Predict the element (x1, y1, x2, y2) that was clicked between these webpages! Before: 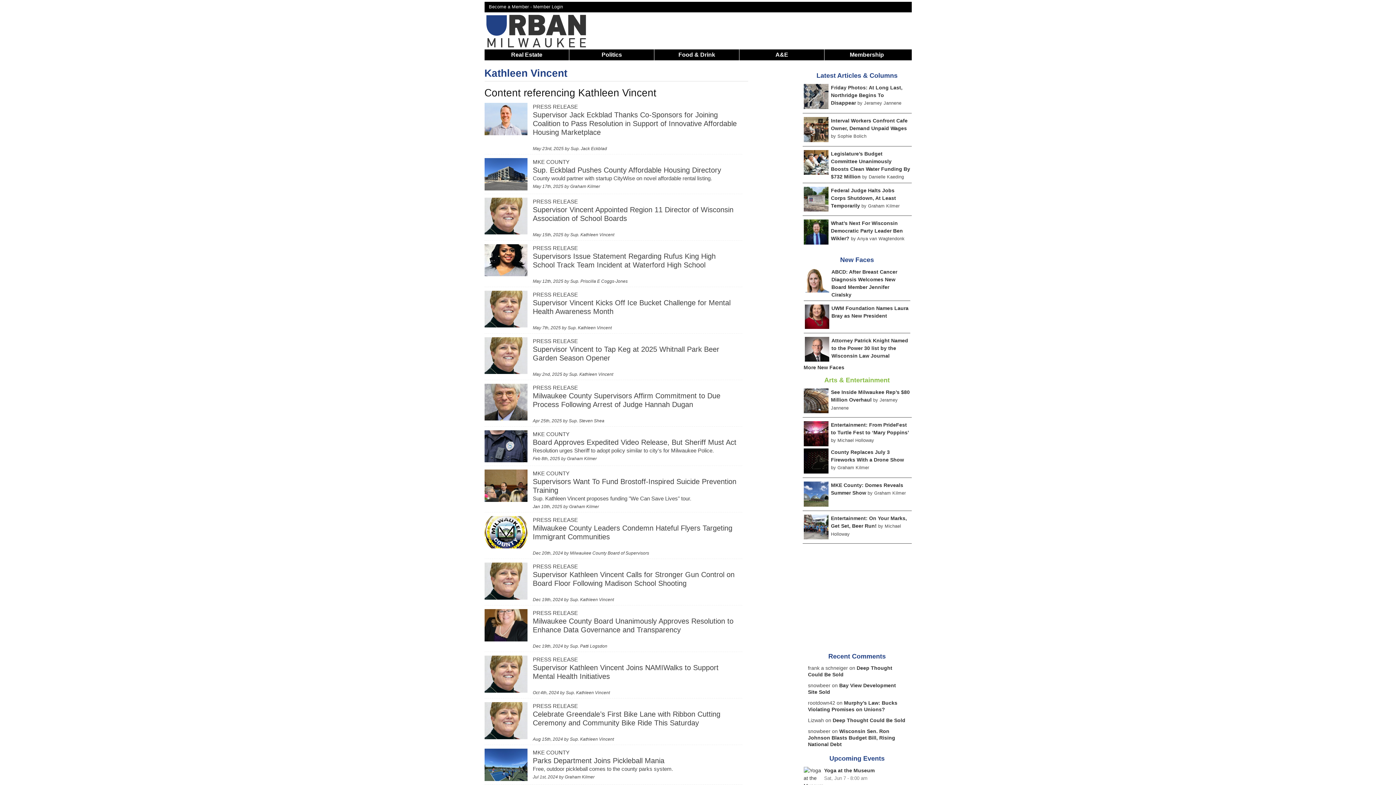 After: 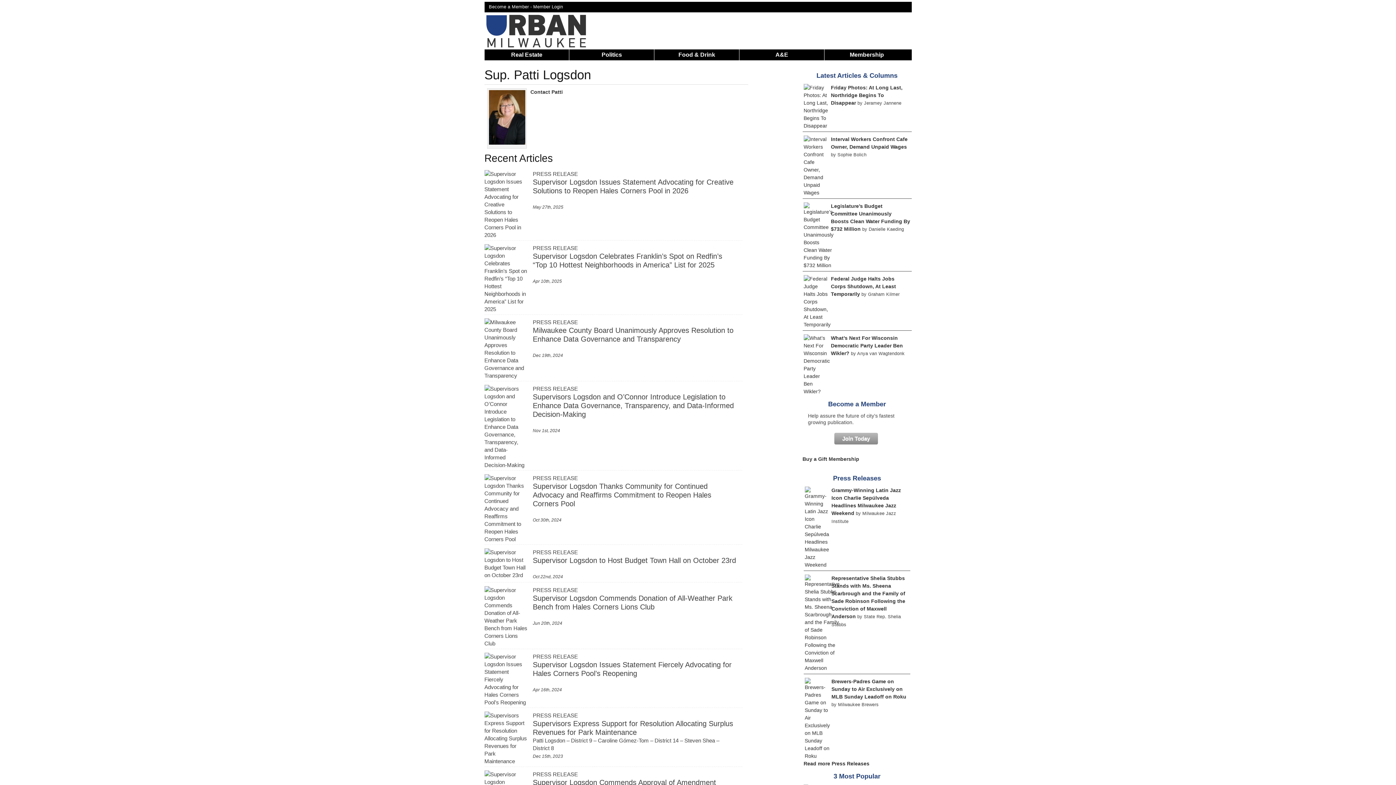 Action: bbox: (570, 644, 607, 649) label: Sup. Patti Logsdon